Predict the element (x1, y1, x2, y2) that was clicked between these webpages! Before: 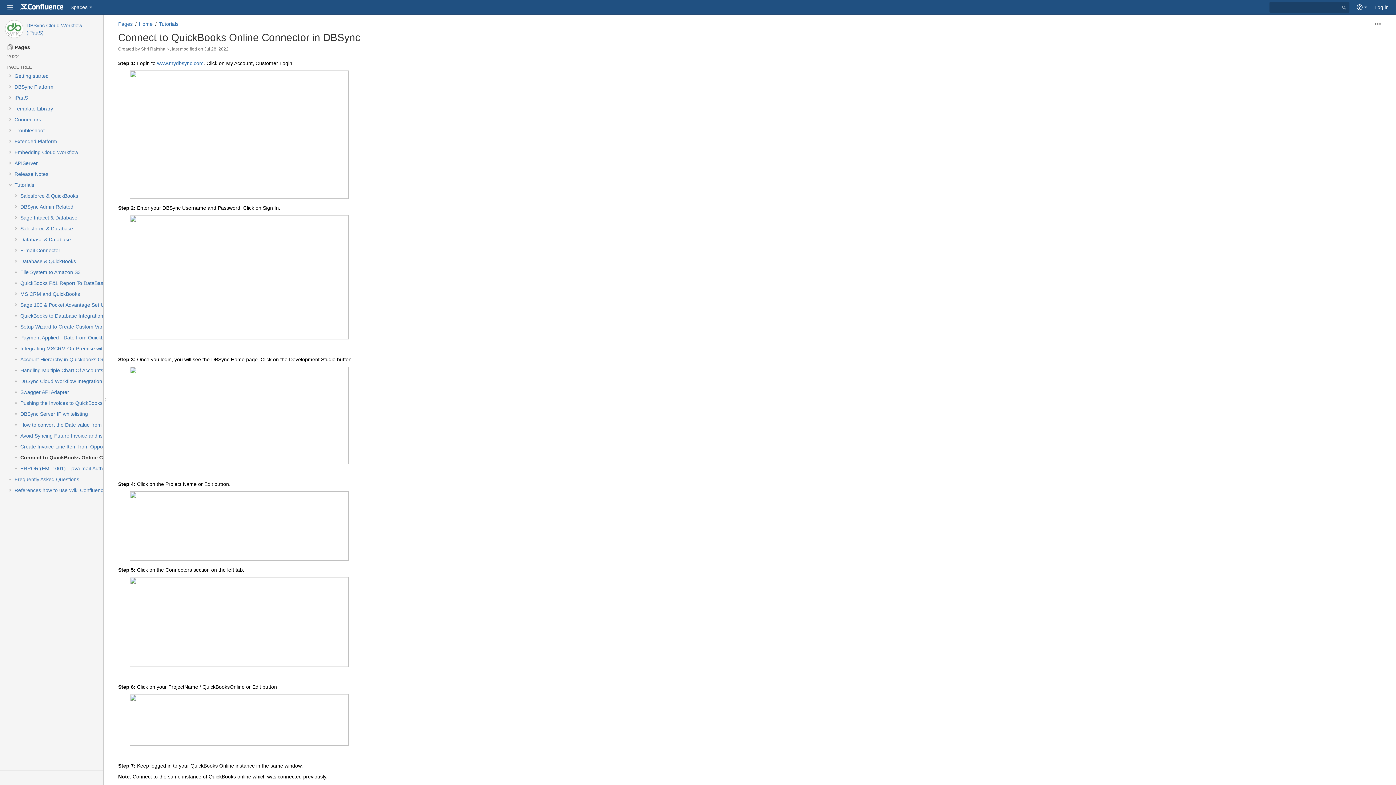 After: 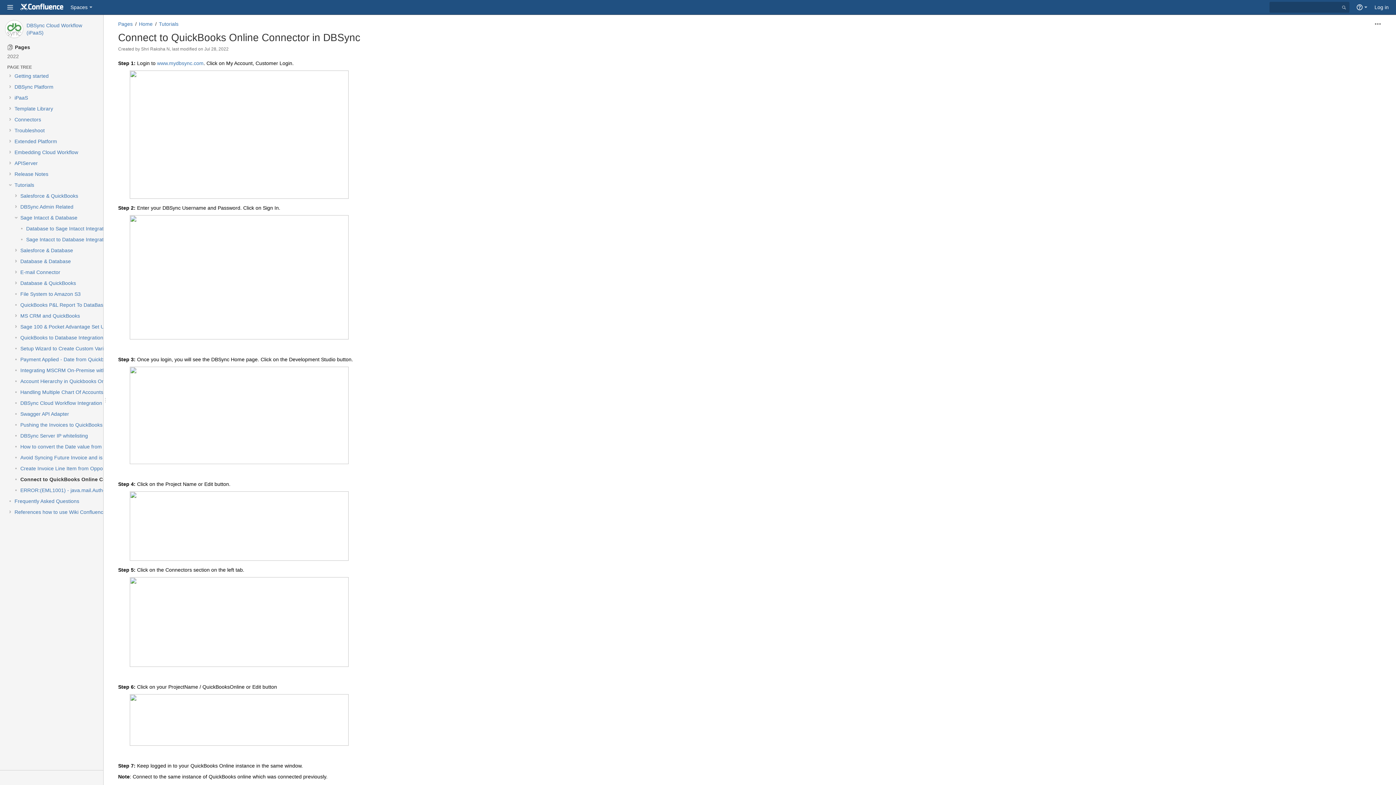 Action: bbox: (13, 214, 18, 220)